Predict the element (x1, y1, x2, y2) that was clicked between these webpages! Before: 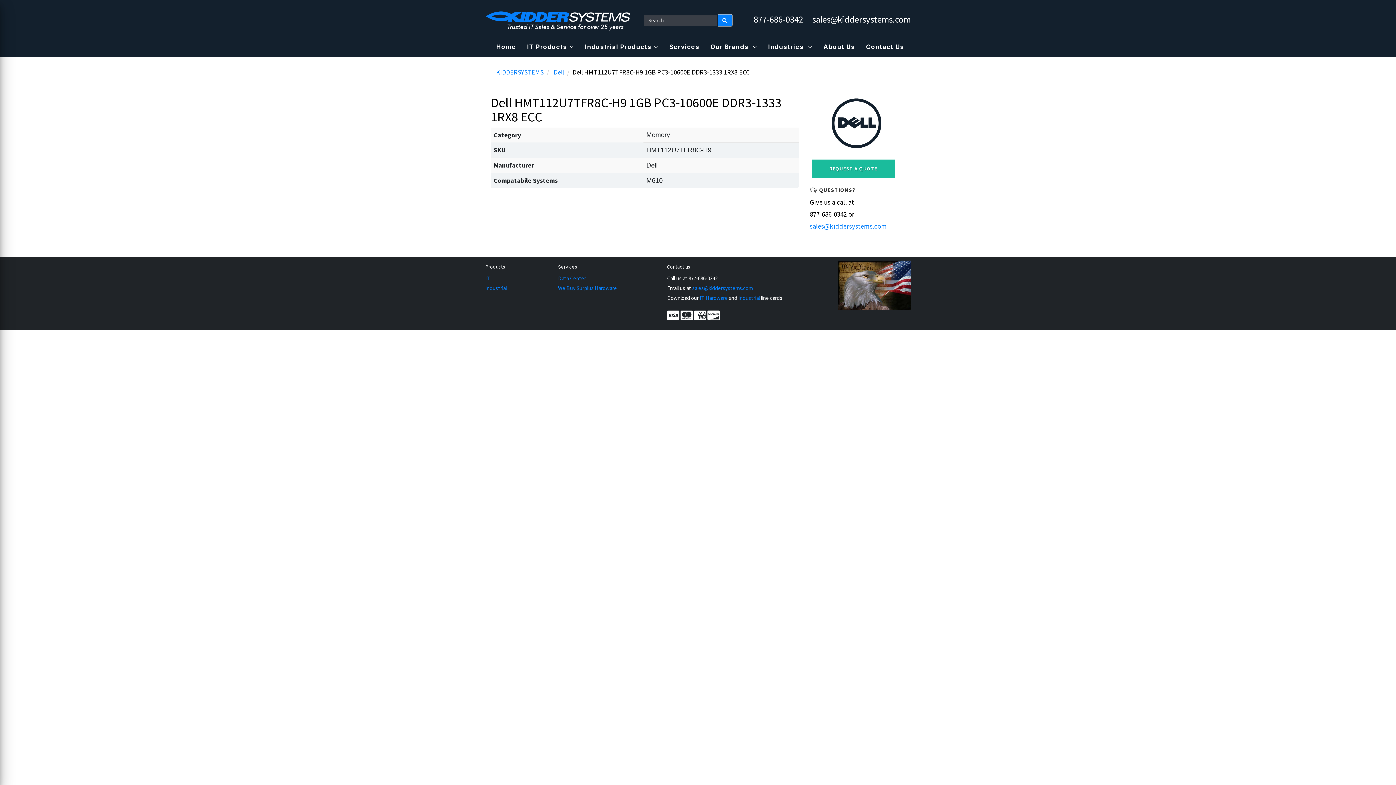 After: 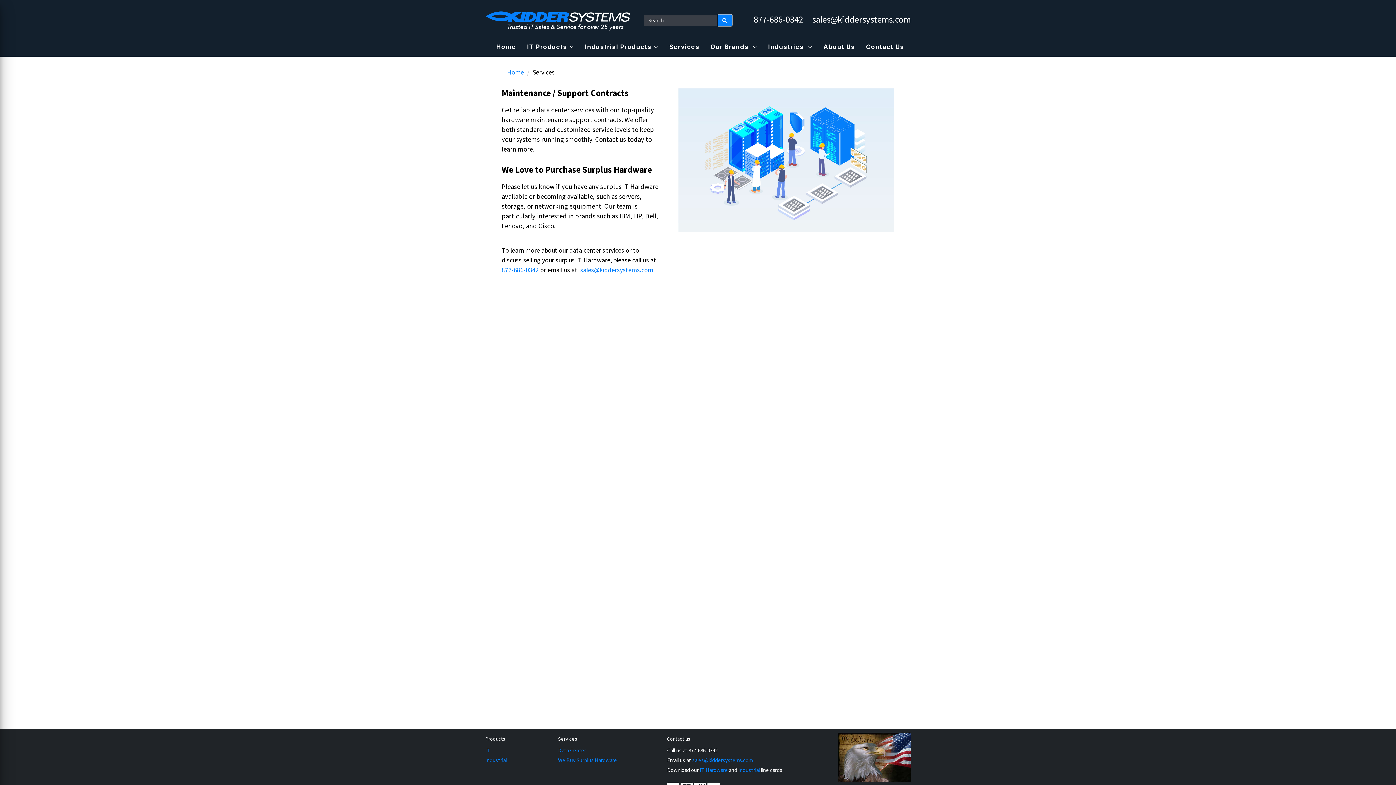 Action: bbox: (664, 37, 705, 56) label: Services